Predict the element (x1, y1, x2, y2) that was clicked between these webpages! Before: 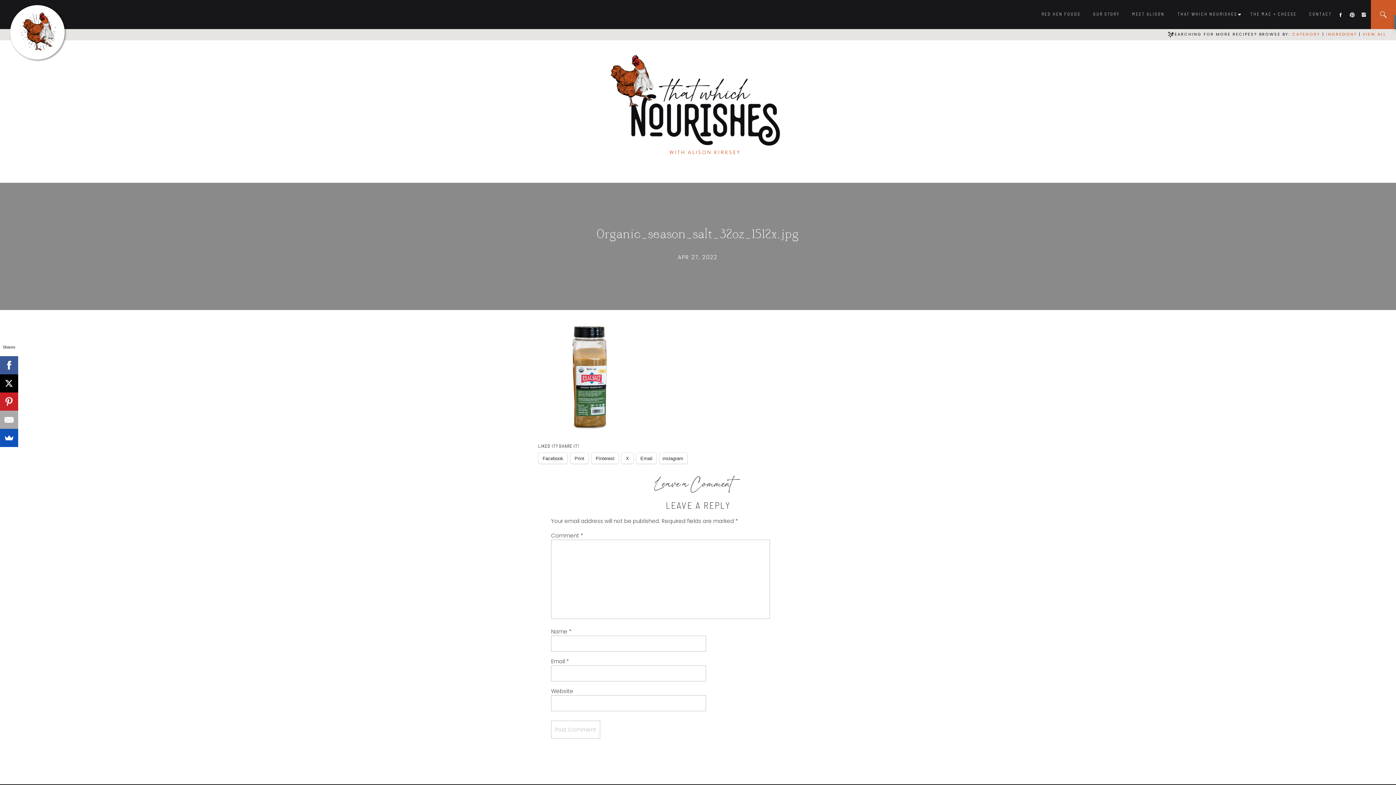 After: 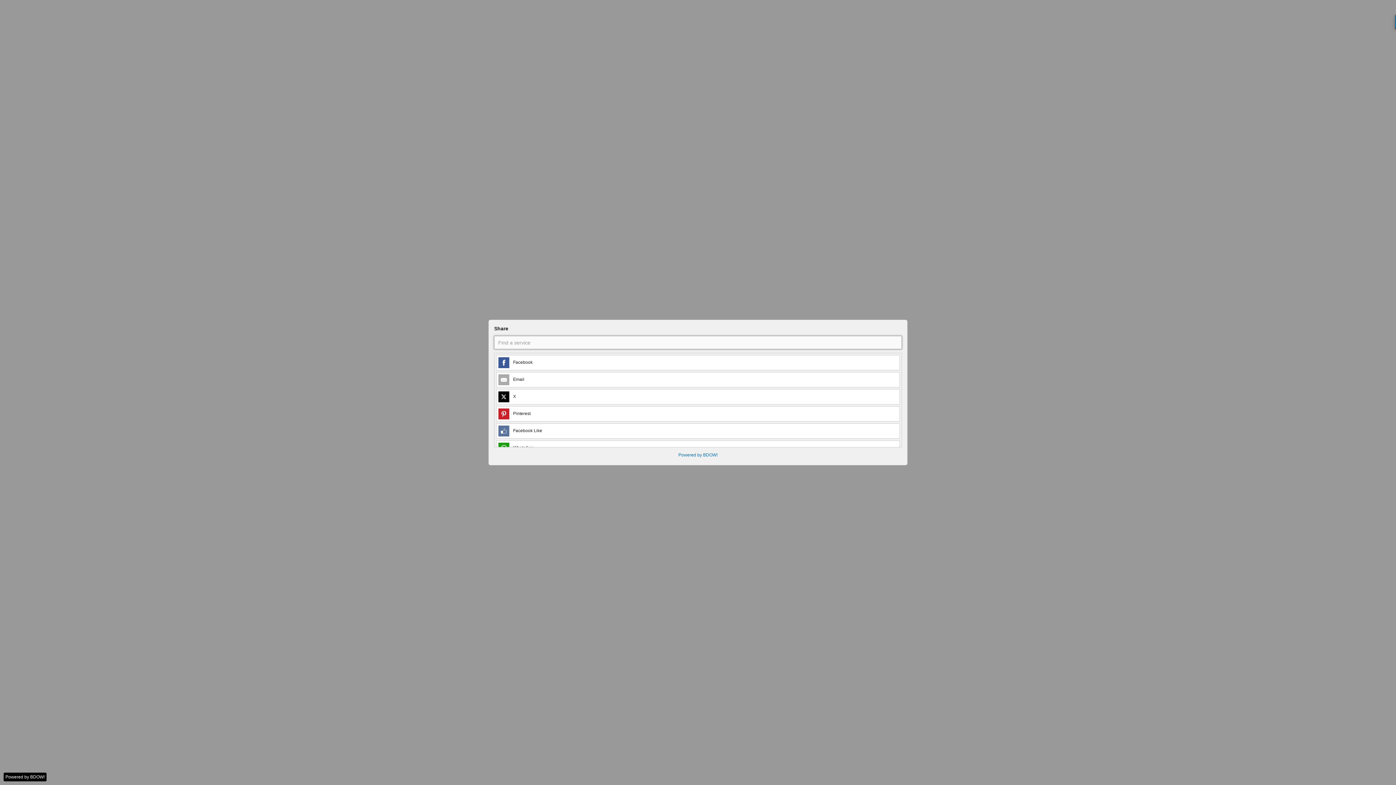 Action: bbox: (0, 429, 18, 447)